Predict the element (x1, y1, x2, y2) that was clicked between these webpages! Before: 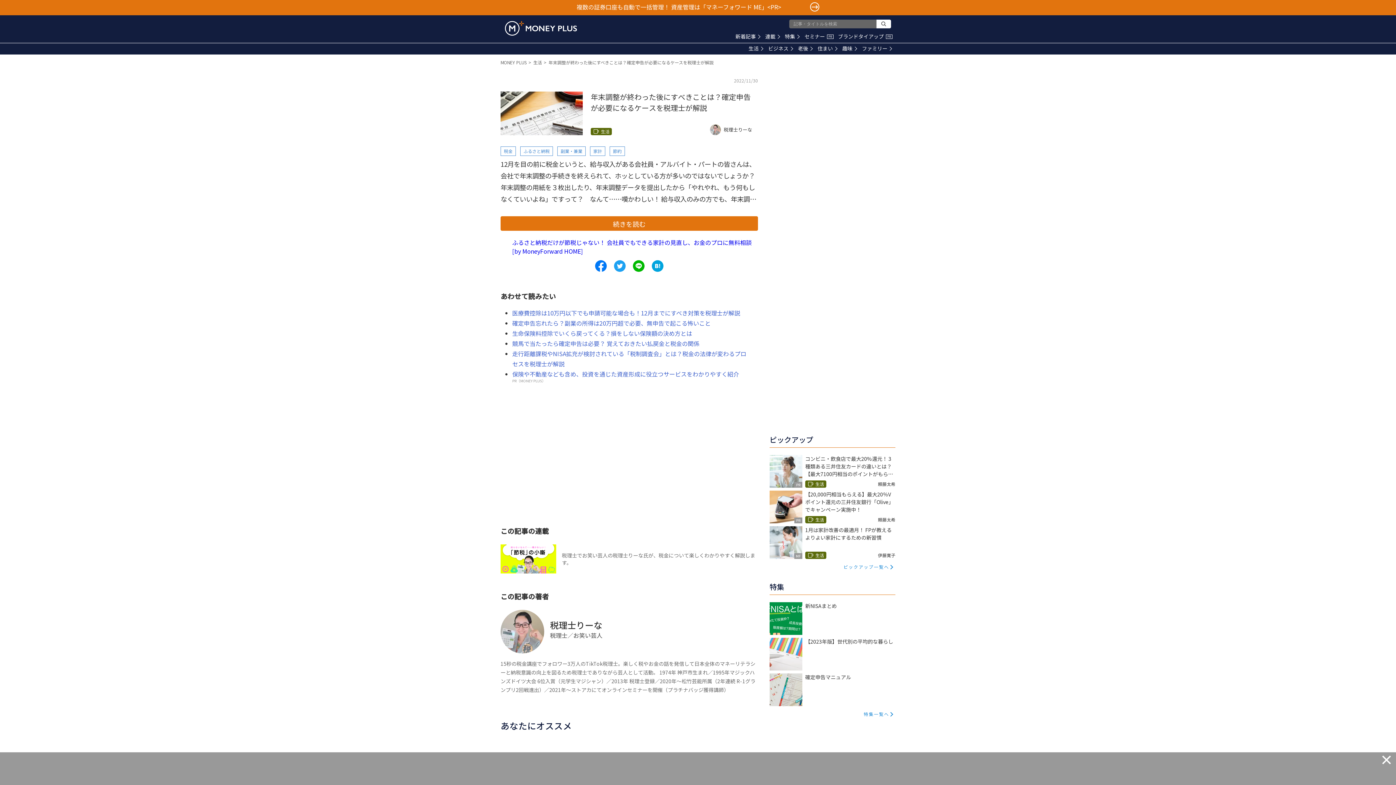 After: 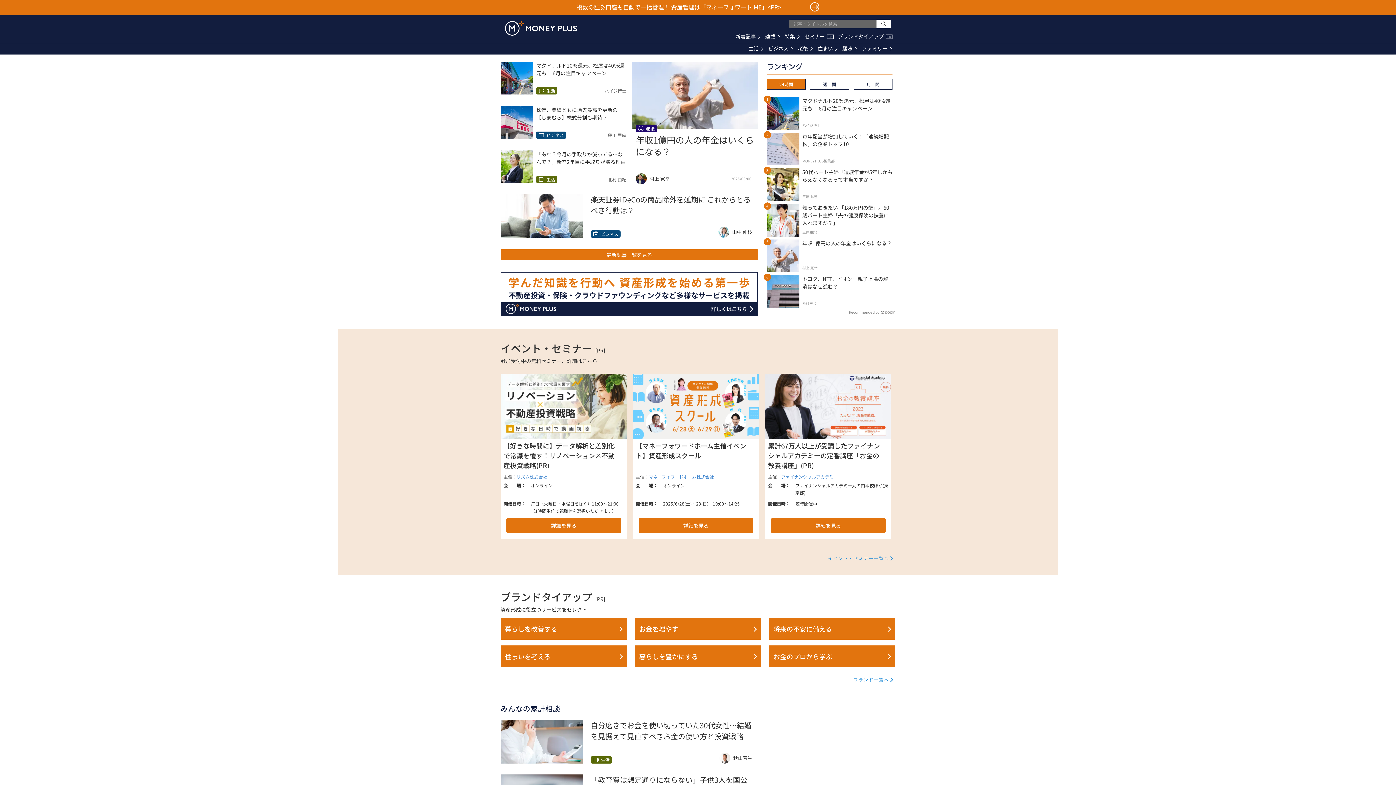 Action: label: Return to MONEY PLUS top page. bbox: (505, 15, 577, 41)